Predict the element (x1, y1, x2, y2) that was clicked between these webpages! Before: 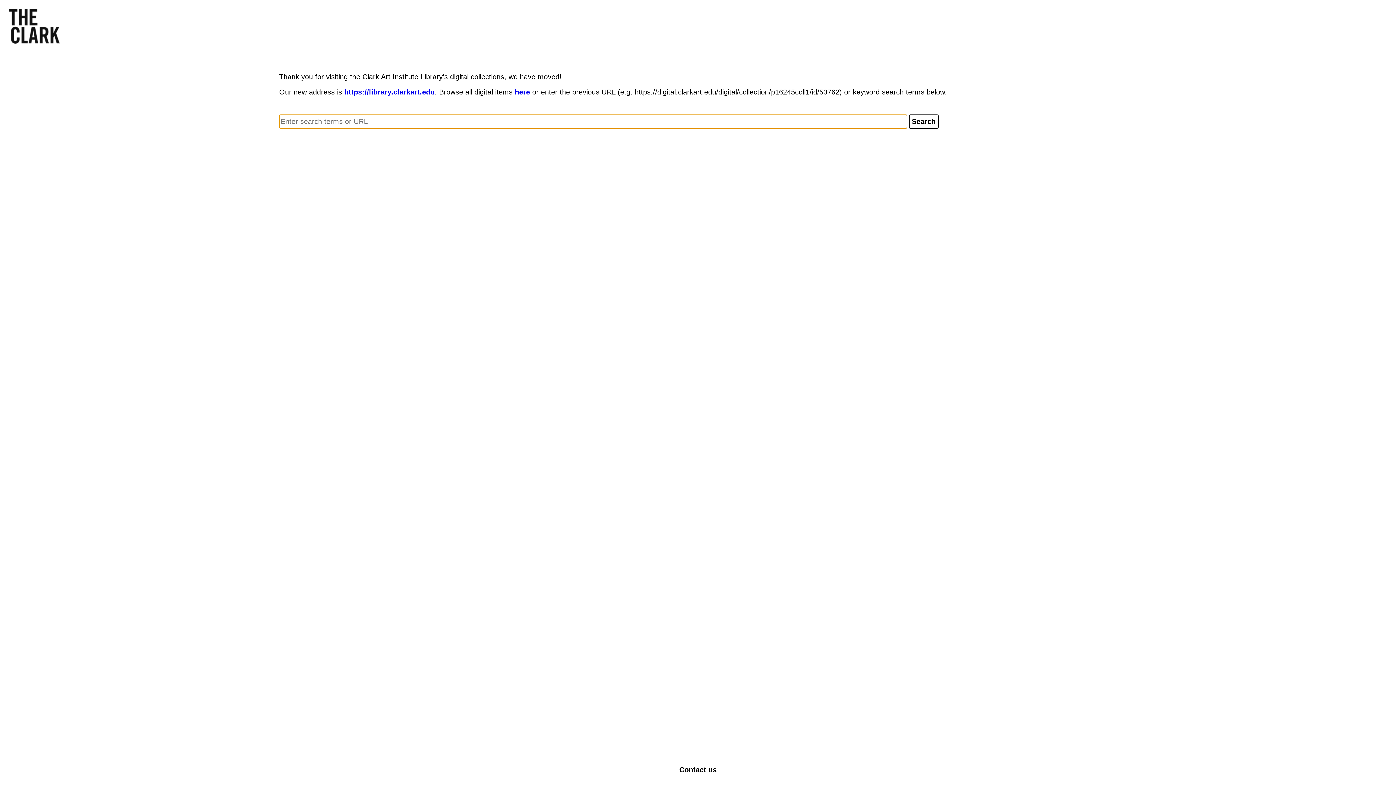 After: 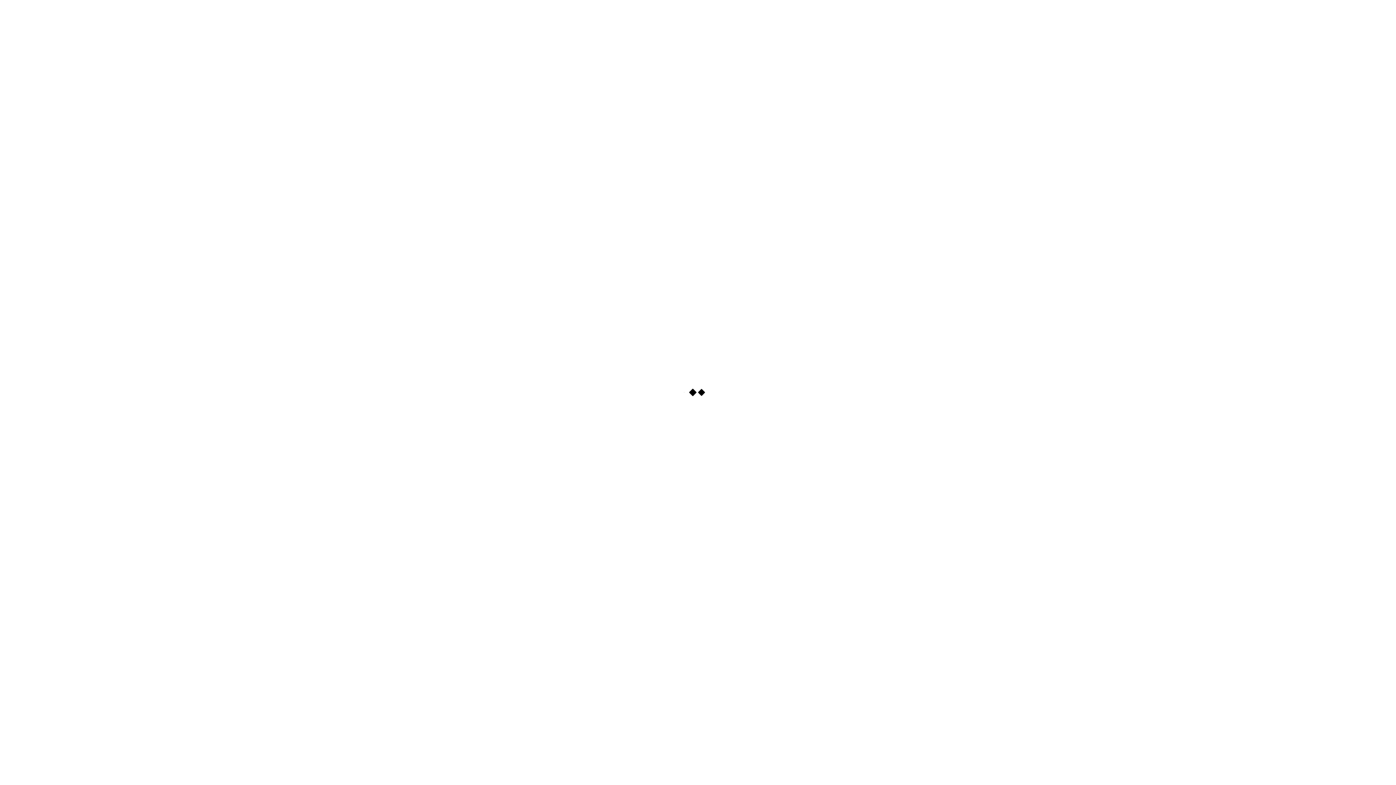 Action: label: https://library.clarkart.edu bbox: (344, 88, 434, 96)